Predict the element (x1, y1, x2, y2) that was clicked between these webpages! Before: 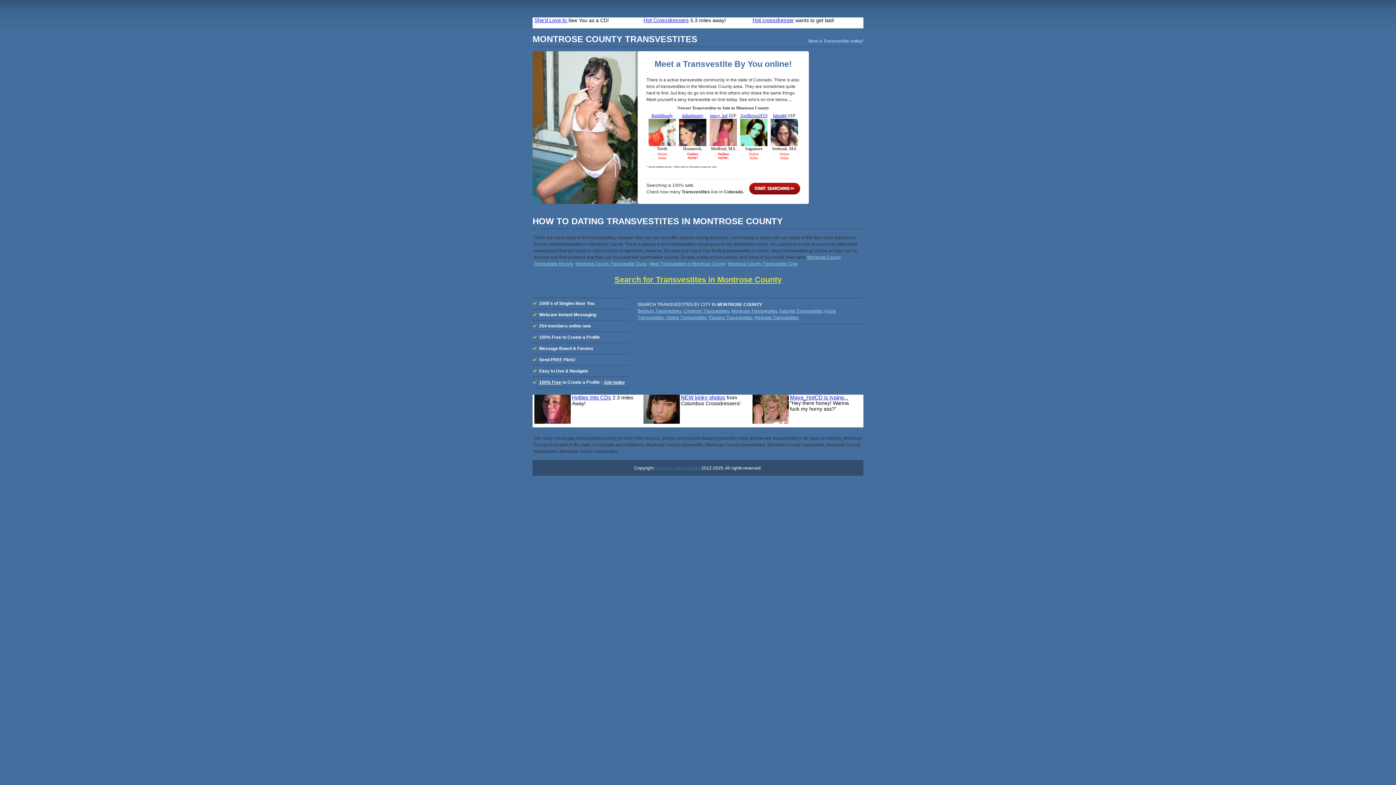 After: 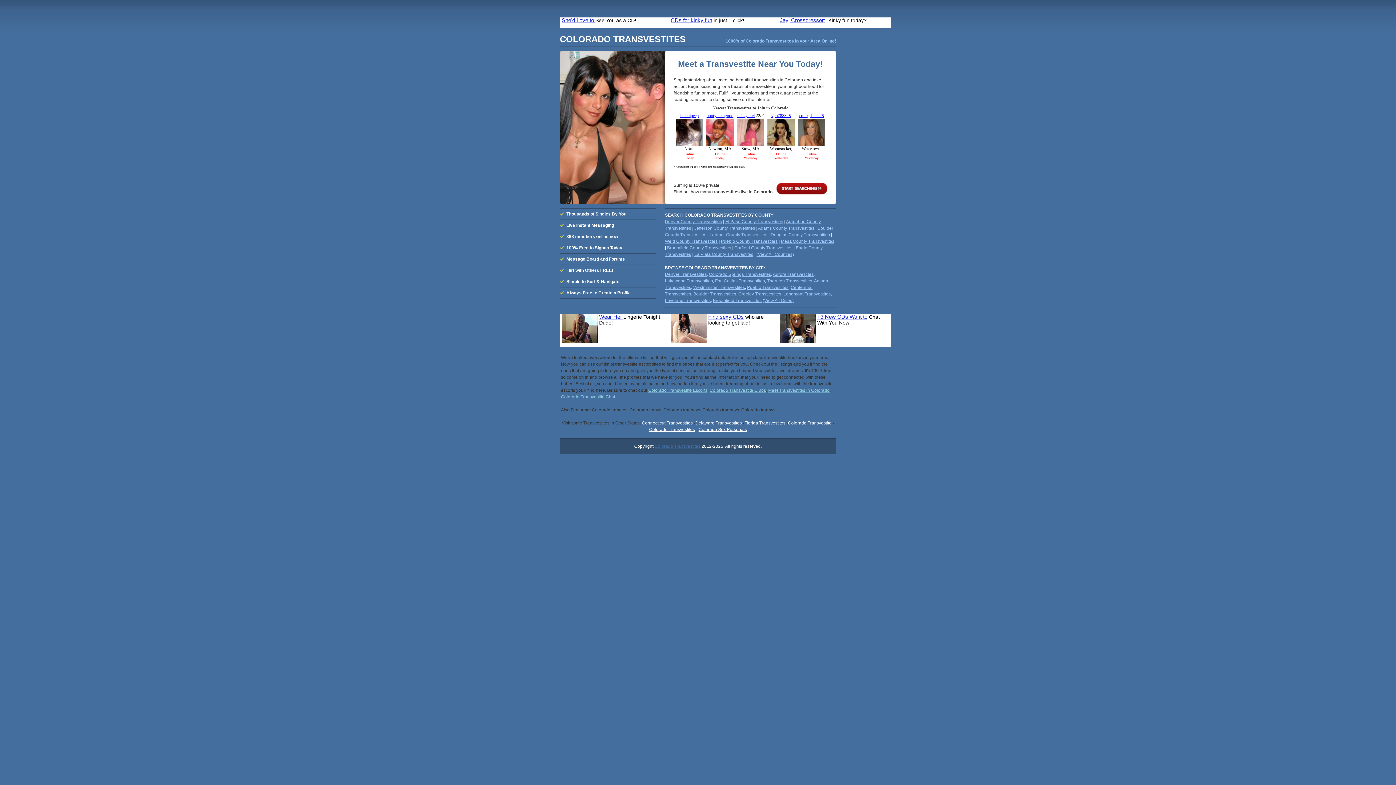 Action: bbox: (654, 465, 700, 470) label: Colorado Transvestites